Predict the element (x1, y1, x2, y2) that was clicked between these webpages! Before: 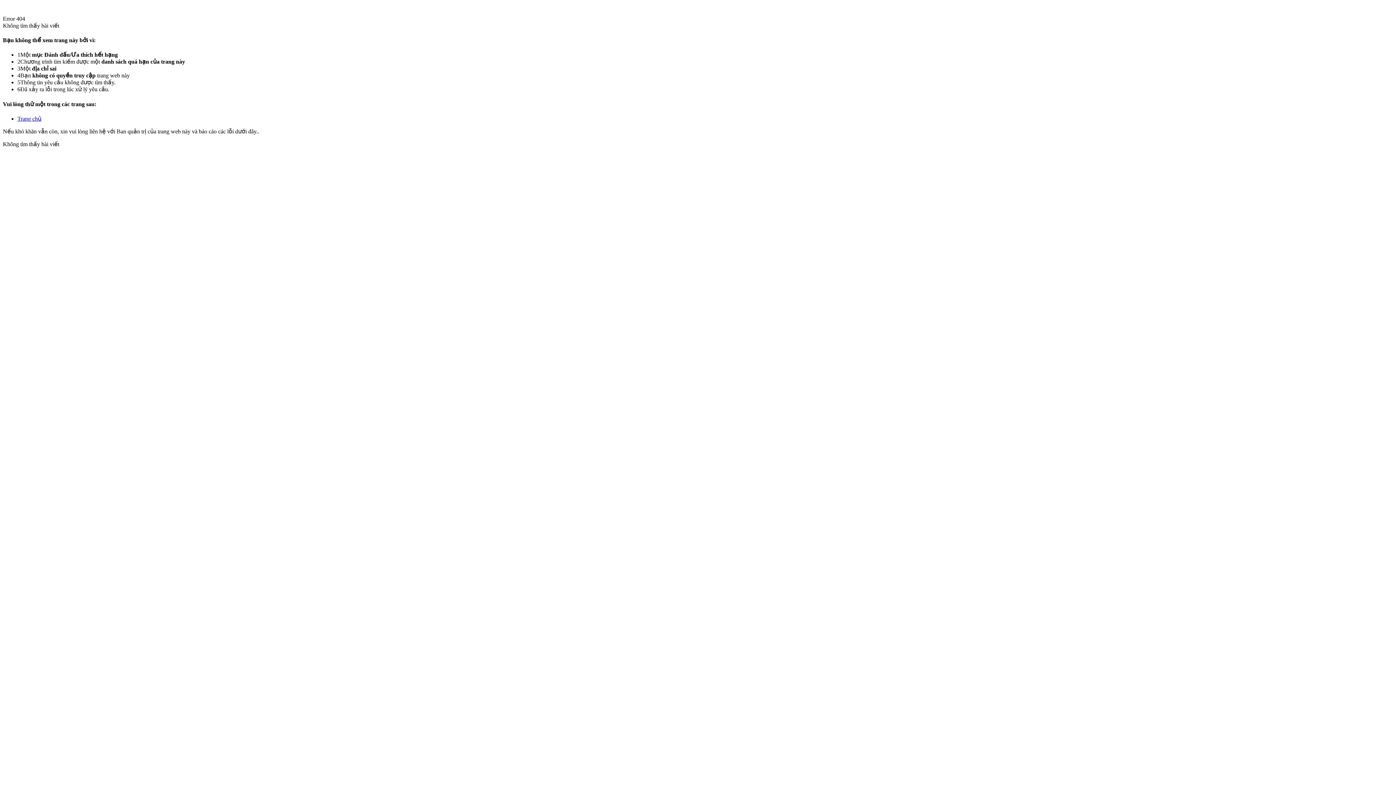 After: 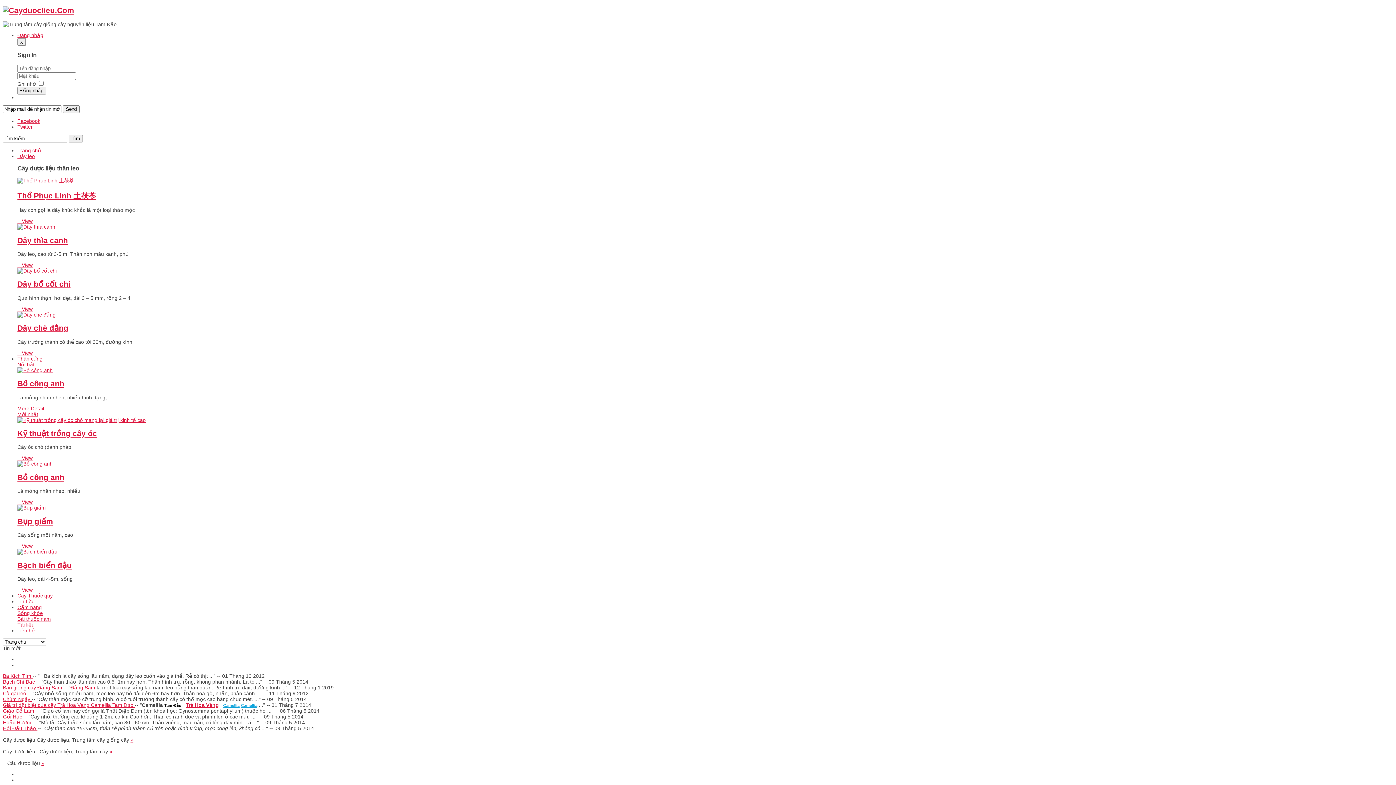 Action: label: Trang chủ bbox: (17, 115, 41, 121)